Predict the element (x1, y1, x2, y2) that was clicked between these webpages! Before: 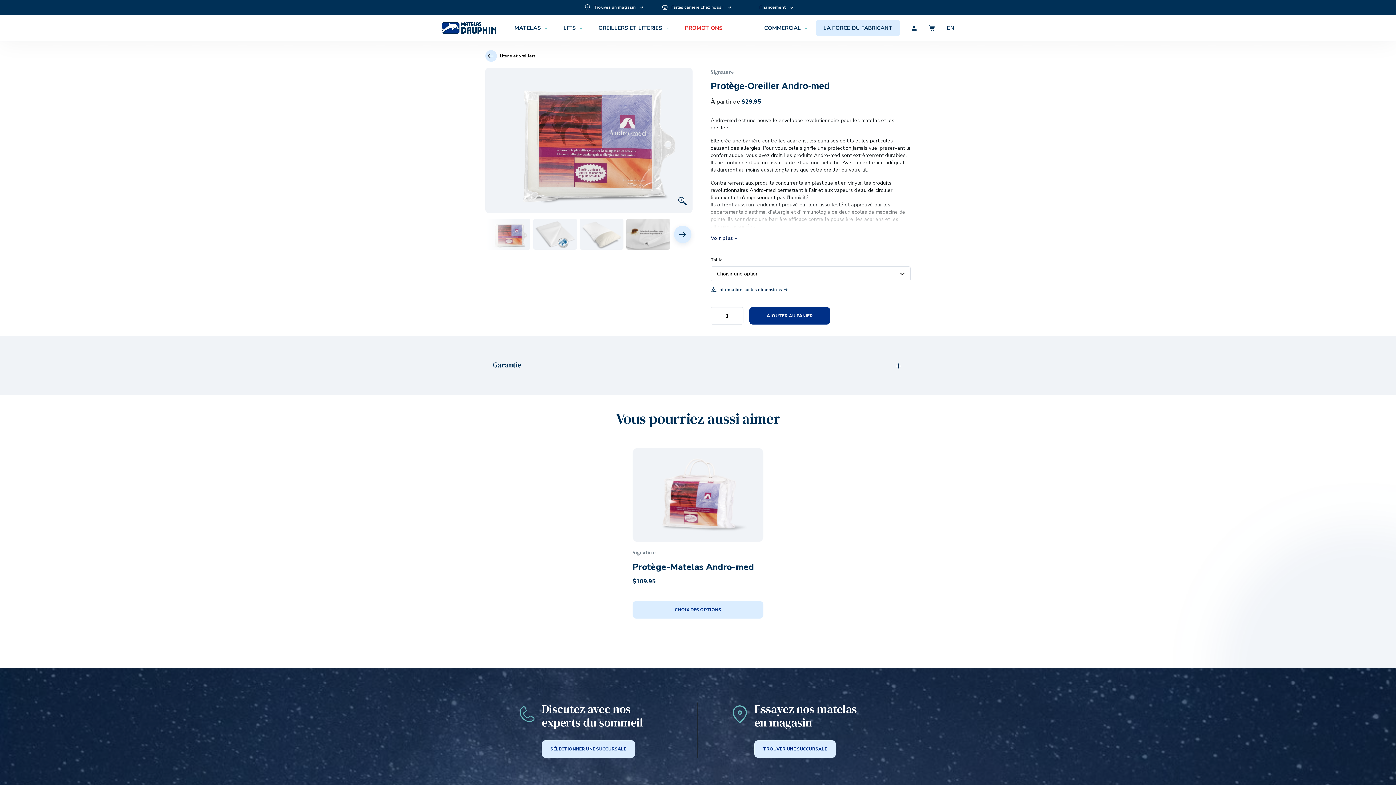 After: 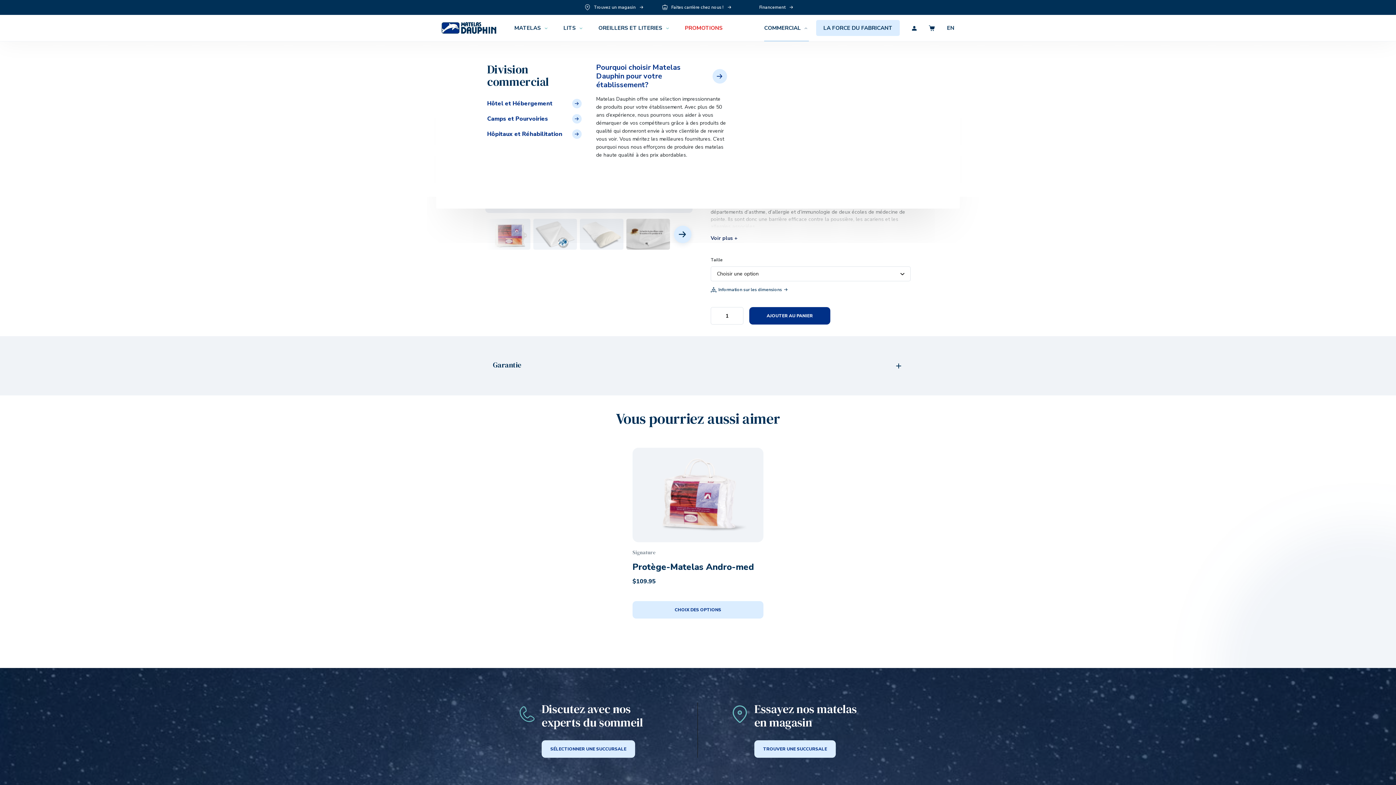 Action: label: Ouvrir le menu
COMMERCIAL  bbox: (757, 19, 816, 35)